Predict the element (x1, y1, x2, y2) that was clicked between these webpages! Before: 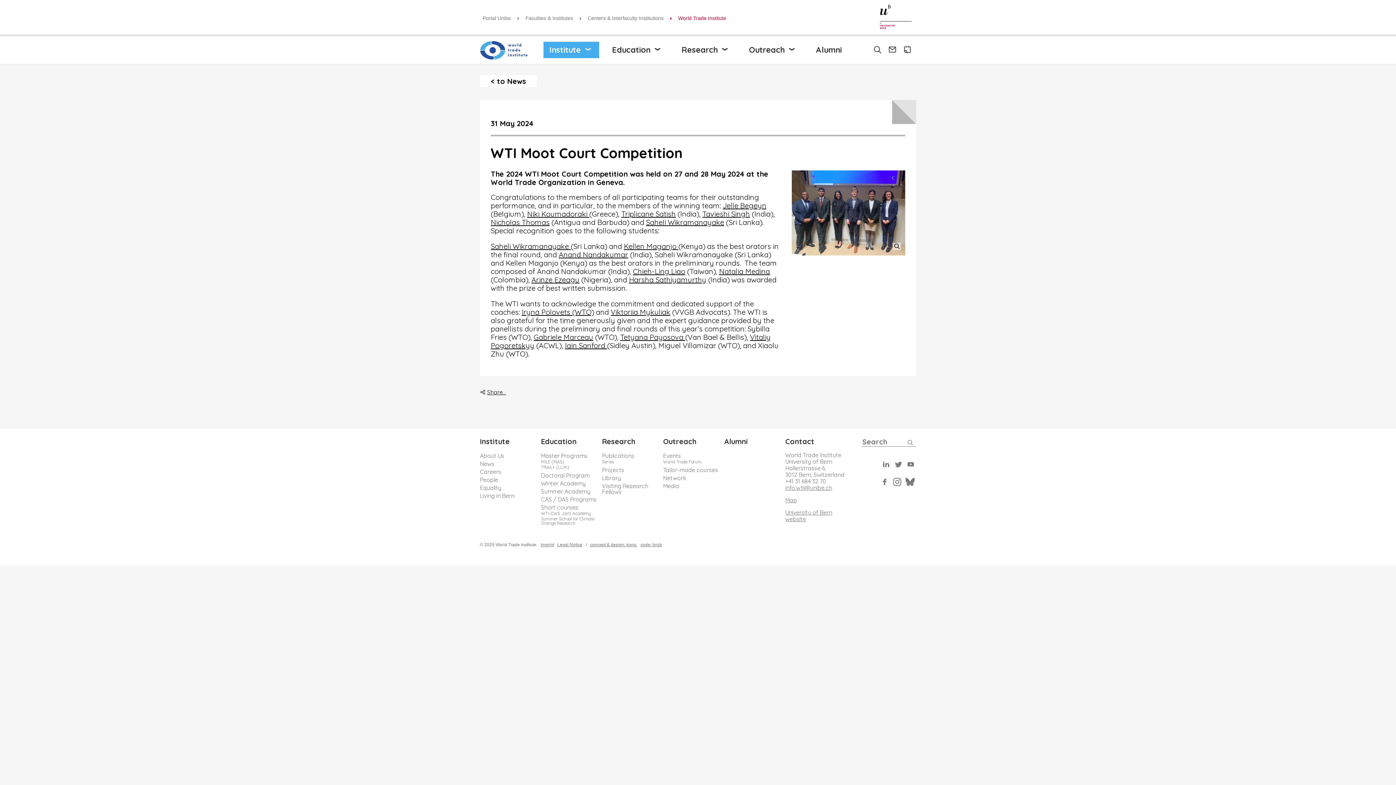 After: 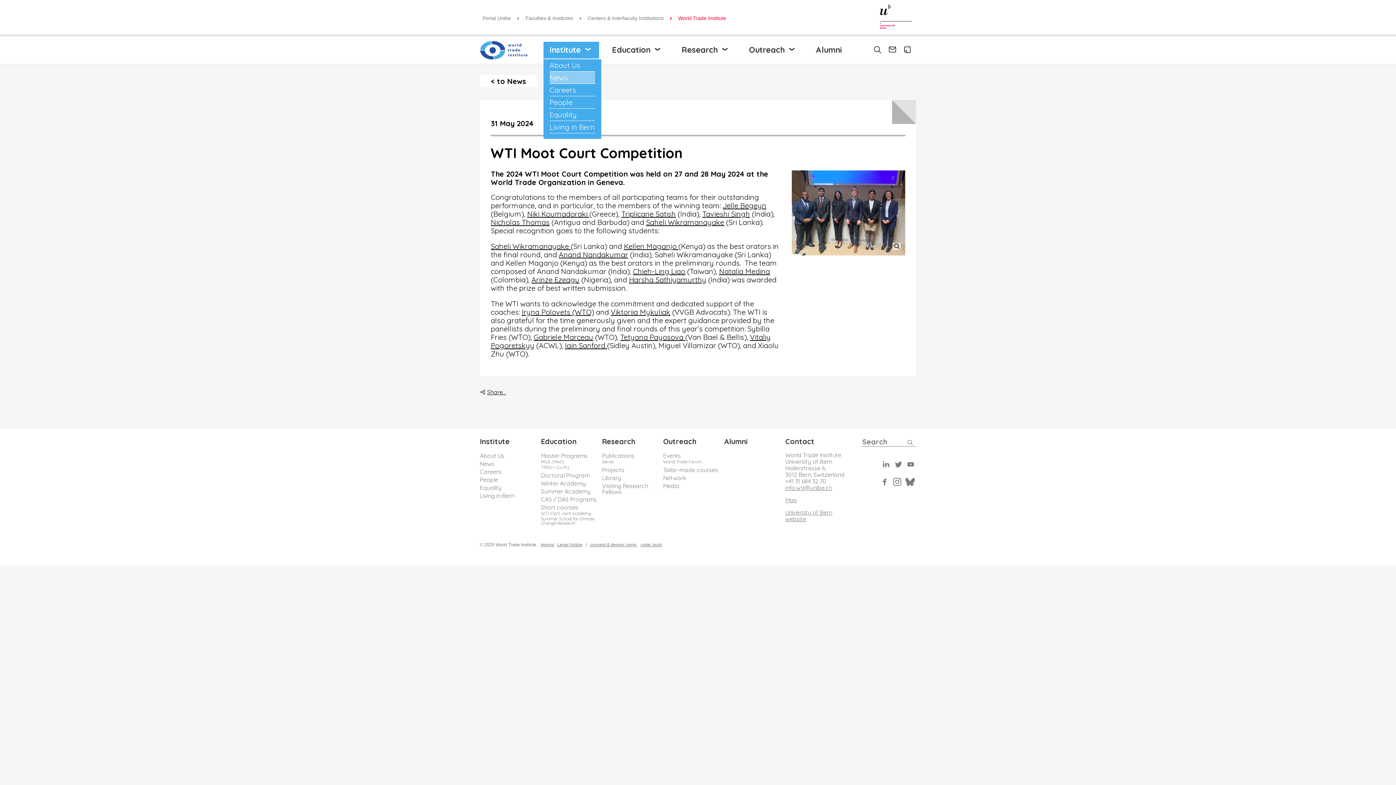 Action: label: Institute bbox: (543, 41, 599, 58)